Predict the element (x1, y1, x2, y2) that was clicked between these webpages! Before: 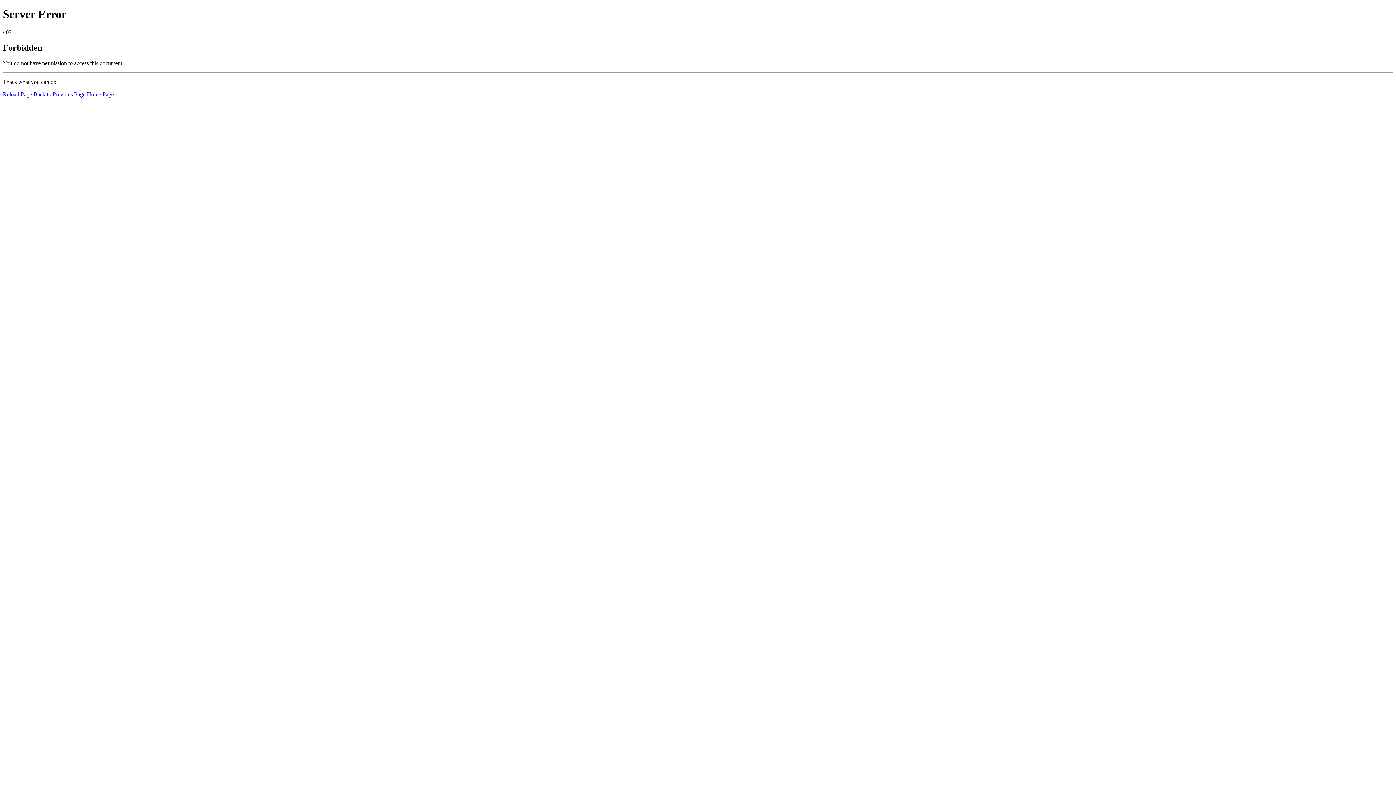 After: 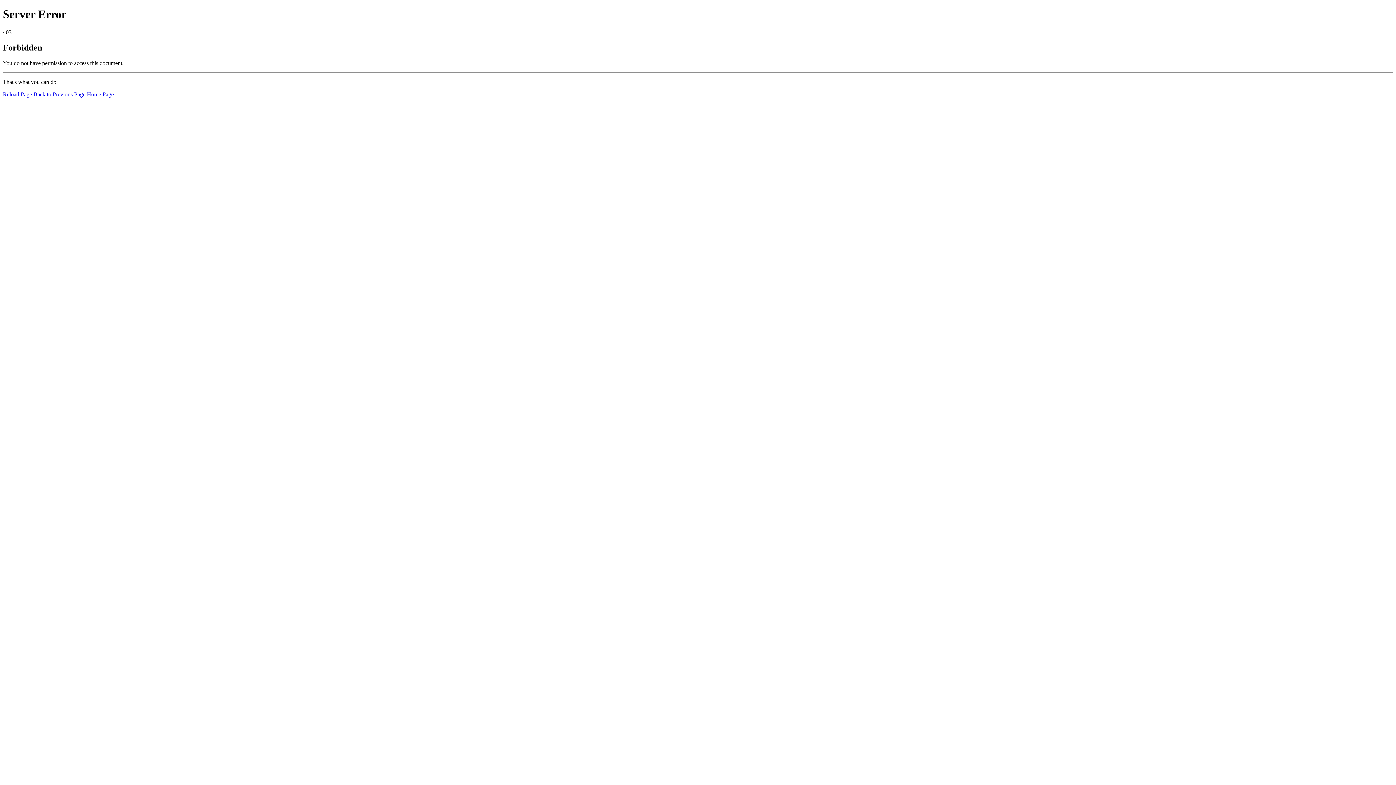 Action: label: Reload Page bbox: (2, 91, 32, 97)